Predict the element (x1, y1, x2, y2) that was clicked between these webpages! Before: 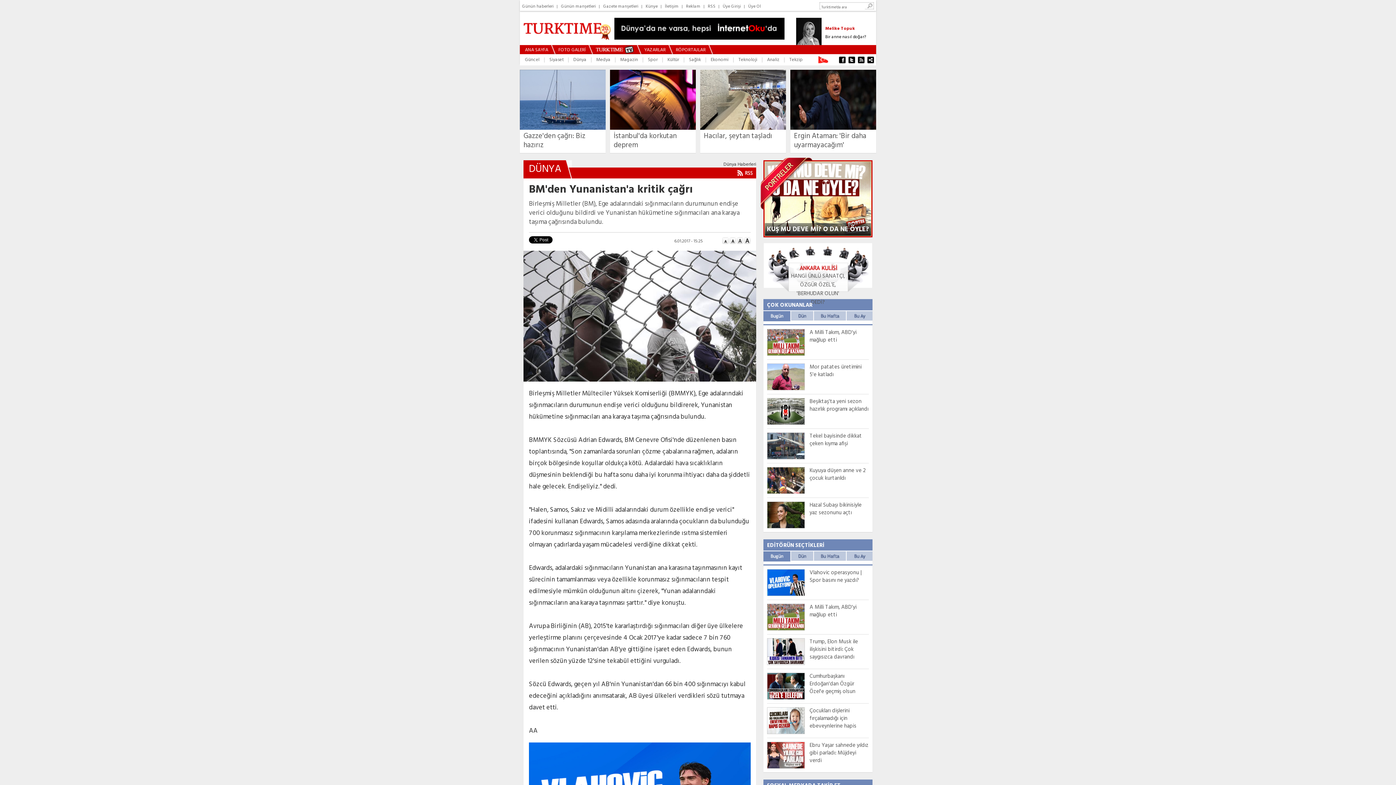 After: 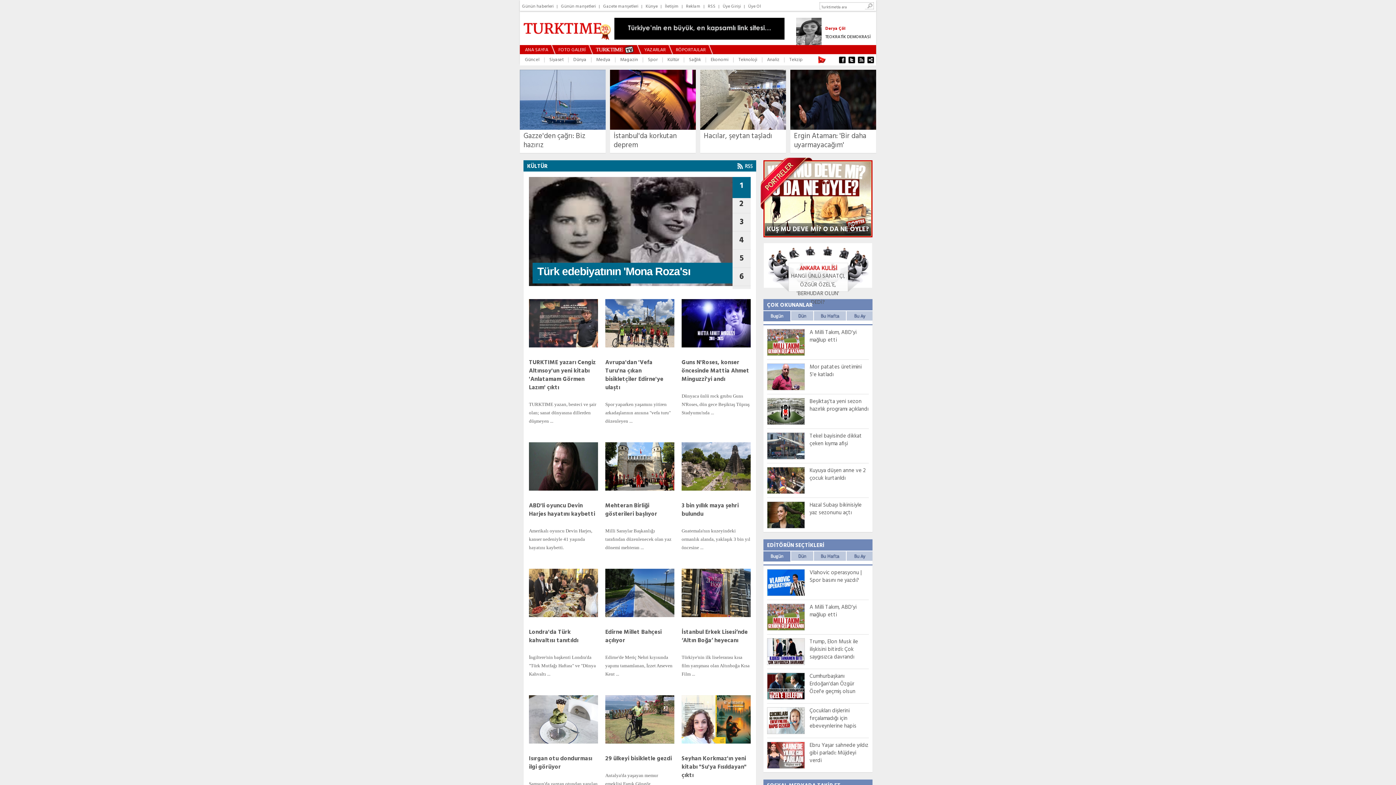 Action: label: Kültür bbox: (667, 56, 679, 63)